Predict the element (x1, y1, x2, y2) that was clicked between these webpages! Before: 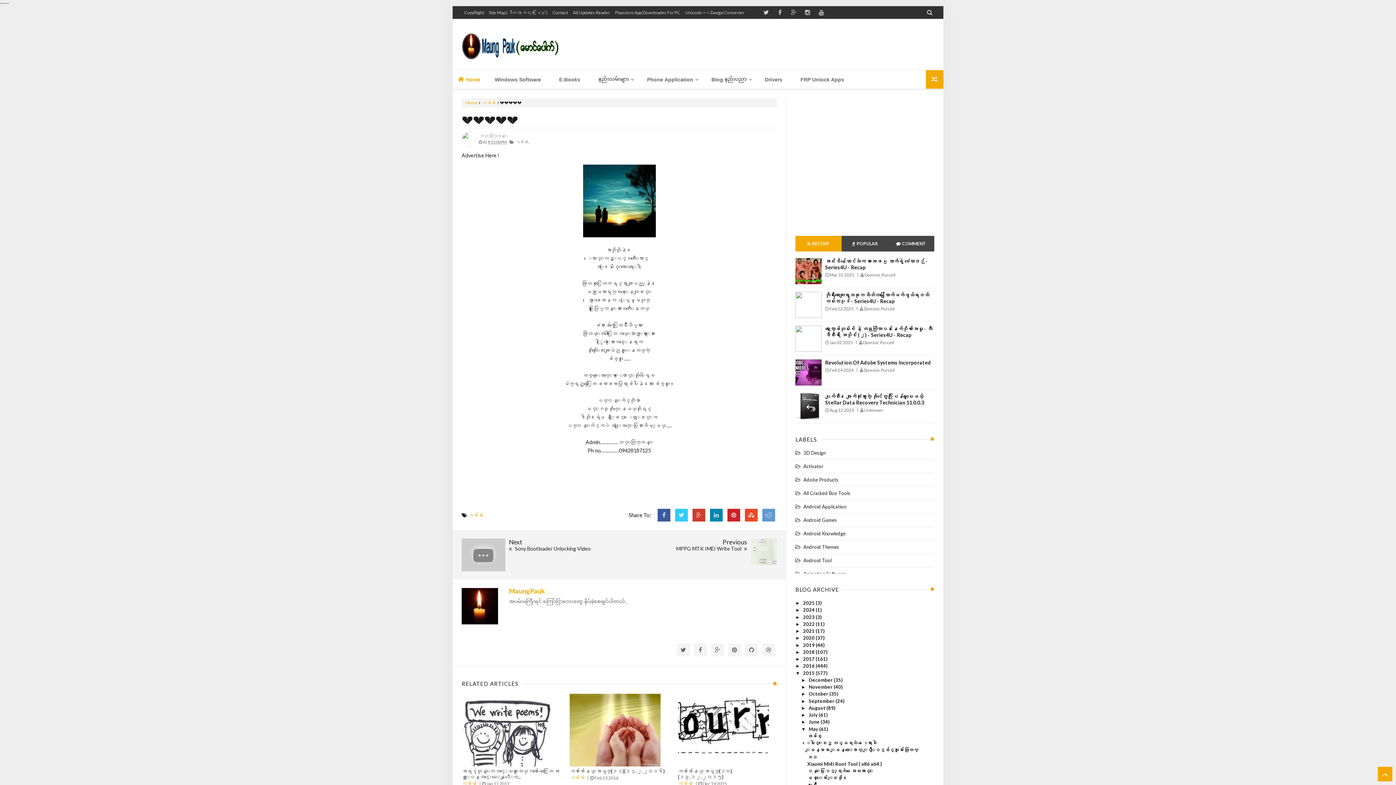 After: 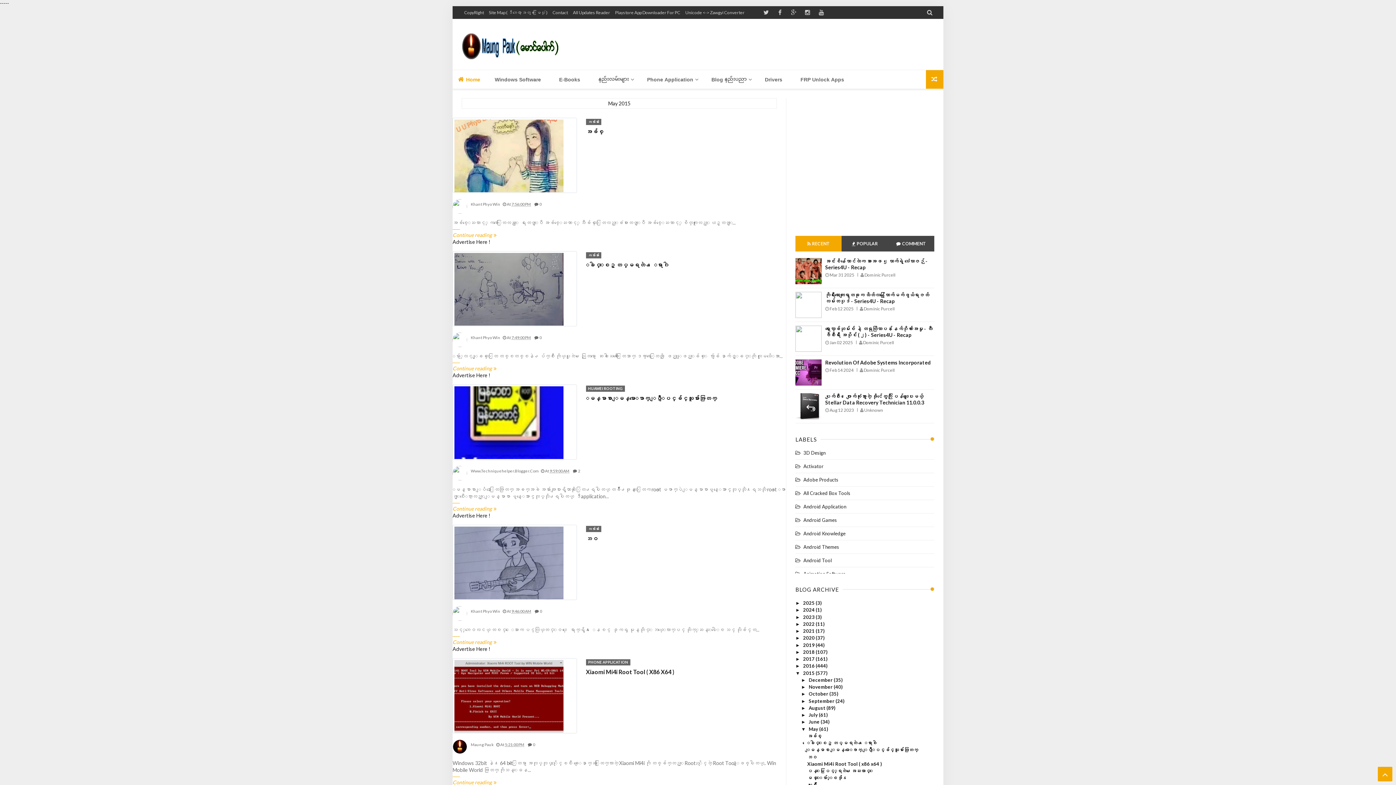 Action: bbox: (808, 726, 819, 732) label: May 